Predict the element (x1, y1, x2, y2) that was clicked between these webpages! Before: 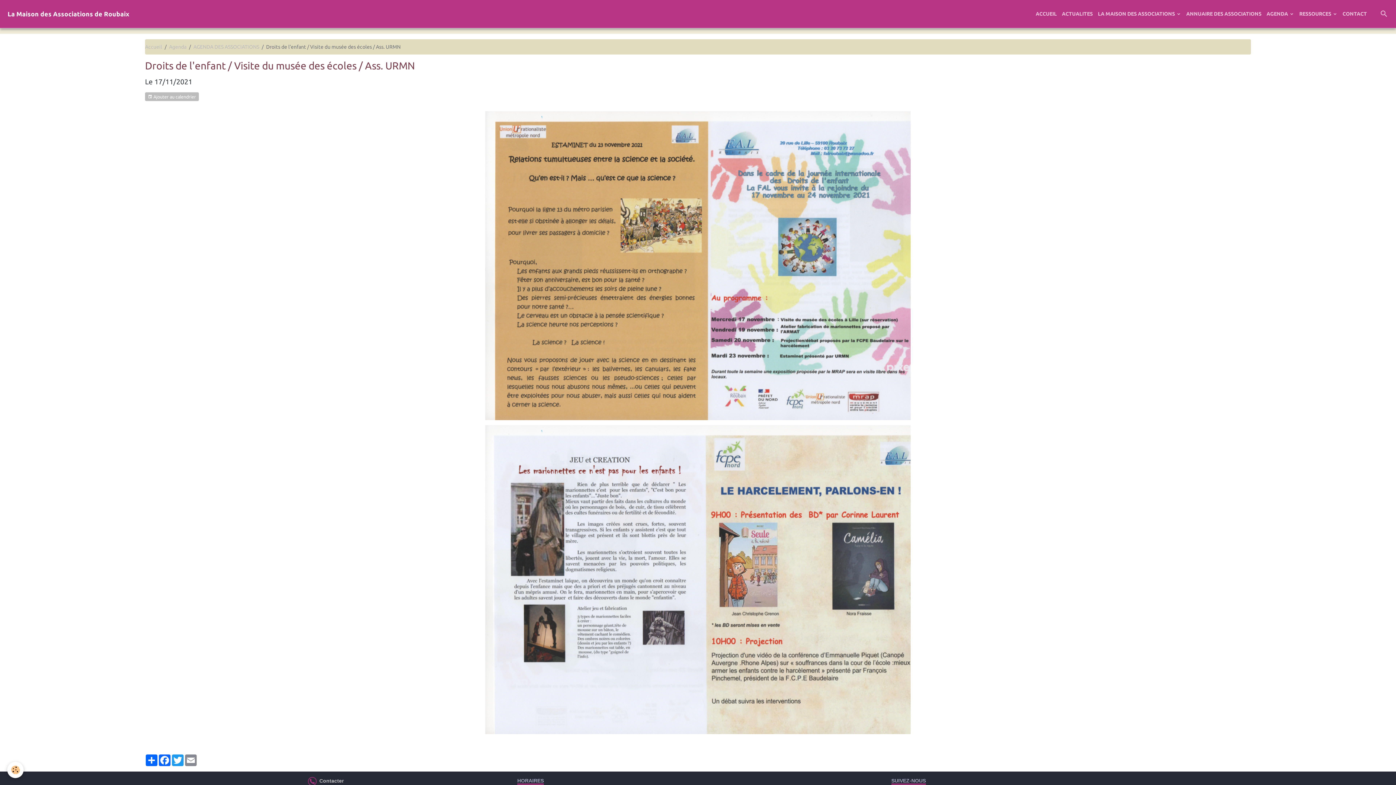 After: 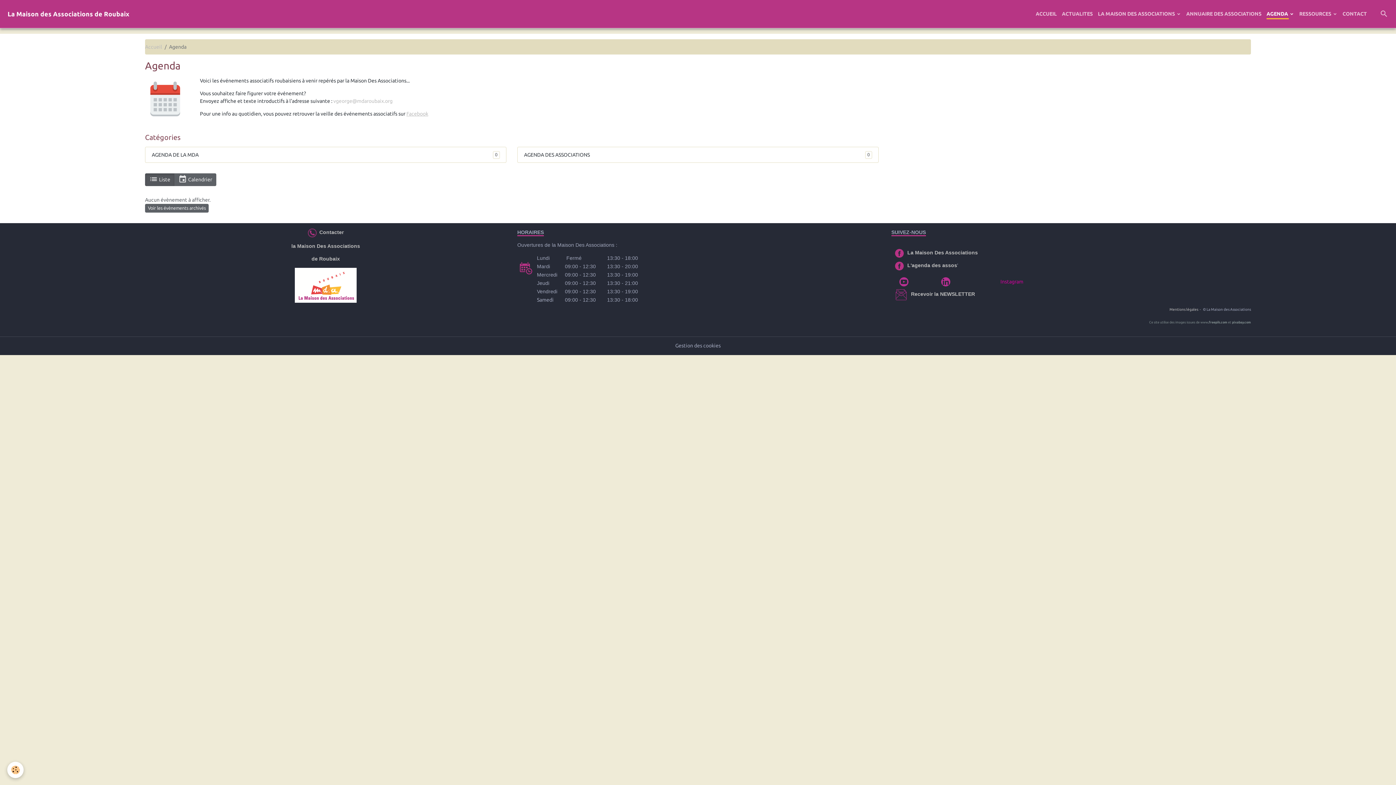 Action: bbox: (169, 43, 186, 49) label: Agenda